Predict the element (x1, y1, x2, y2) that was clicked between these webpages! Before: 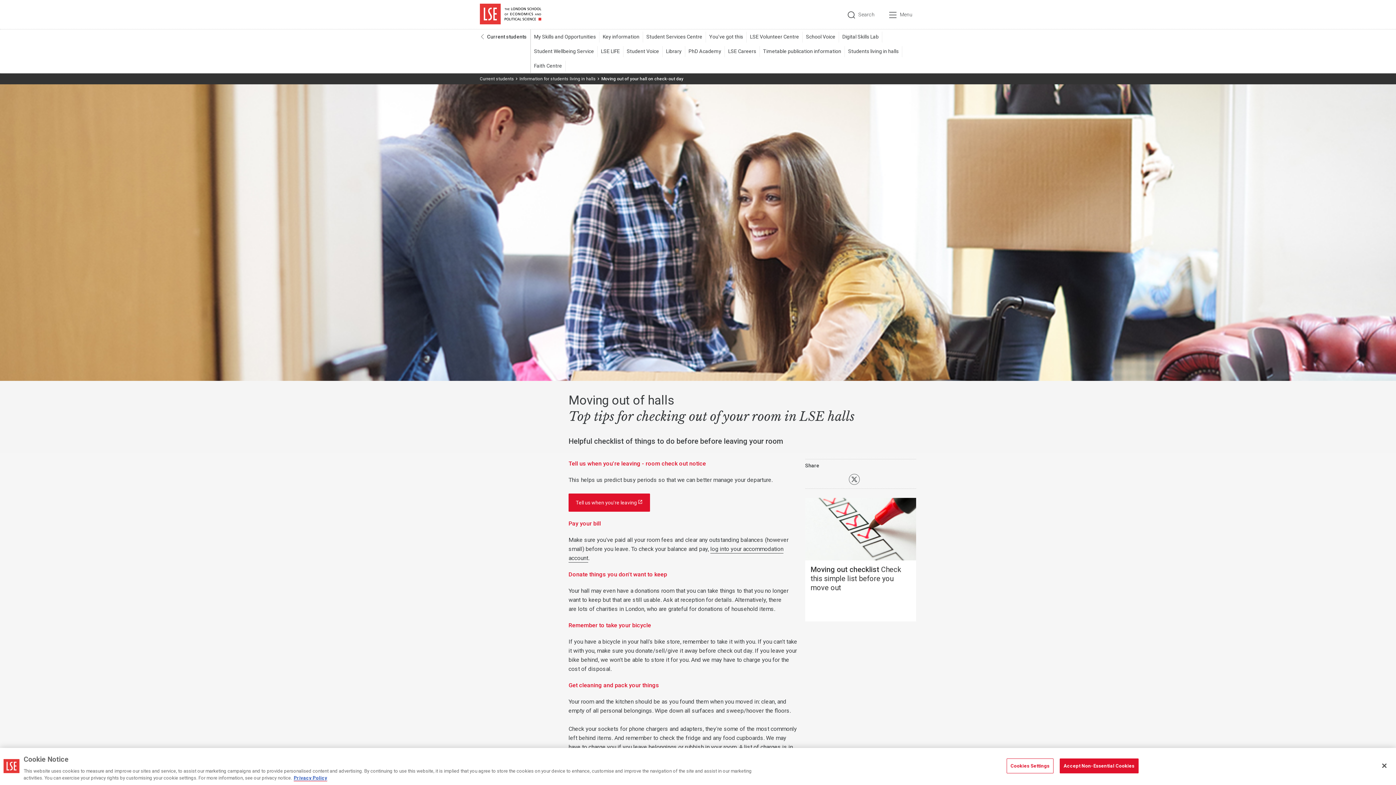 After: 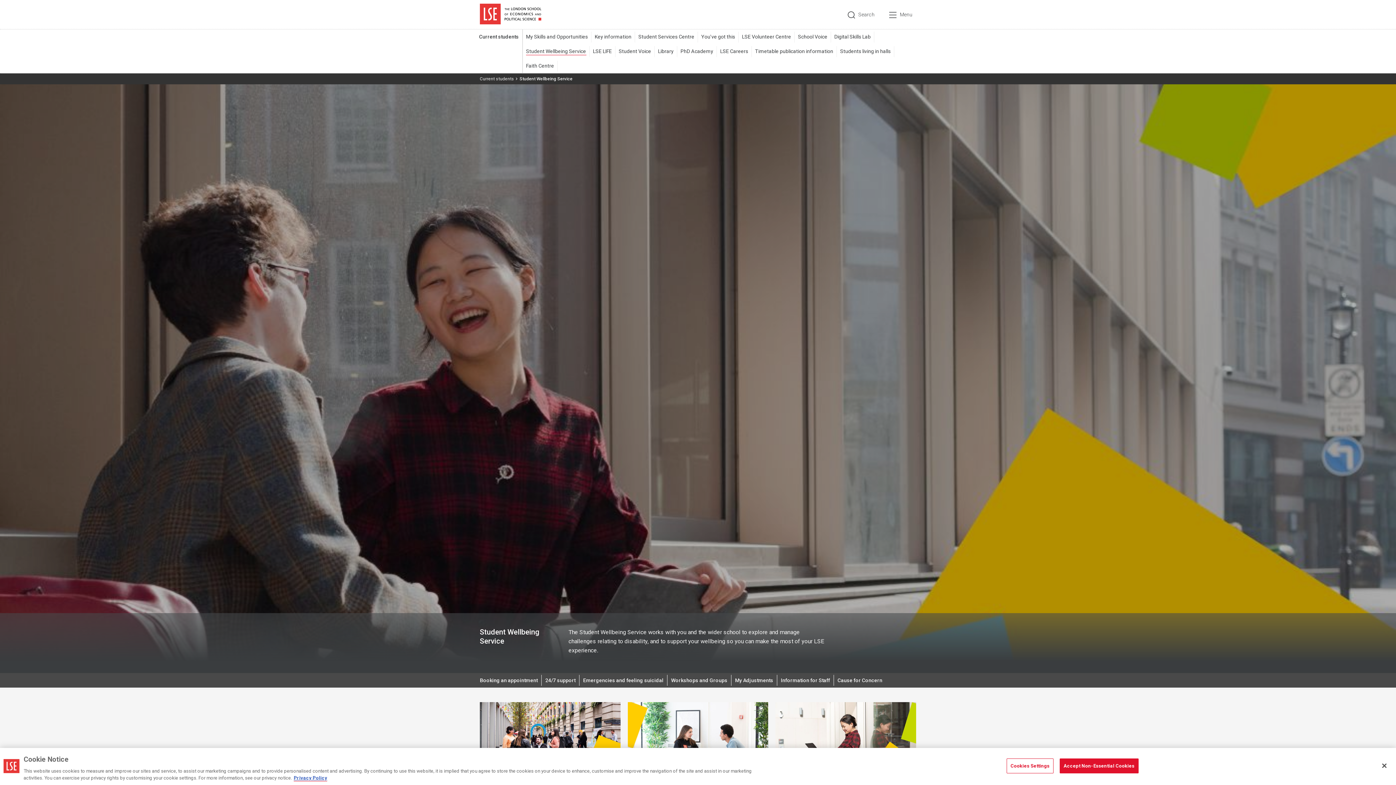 Action: bbox: (534, 44, 601, 58) label: Student Wellbeing Service